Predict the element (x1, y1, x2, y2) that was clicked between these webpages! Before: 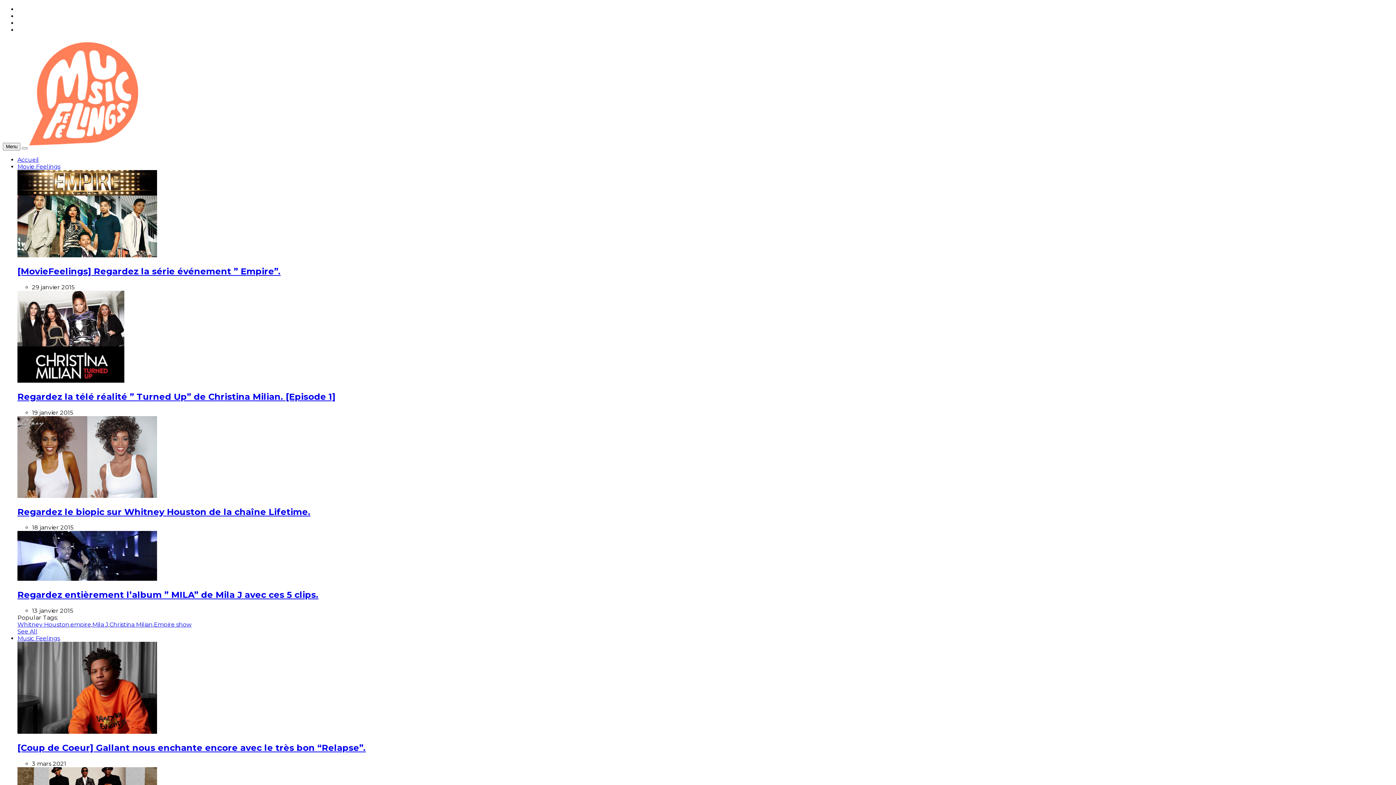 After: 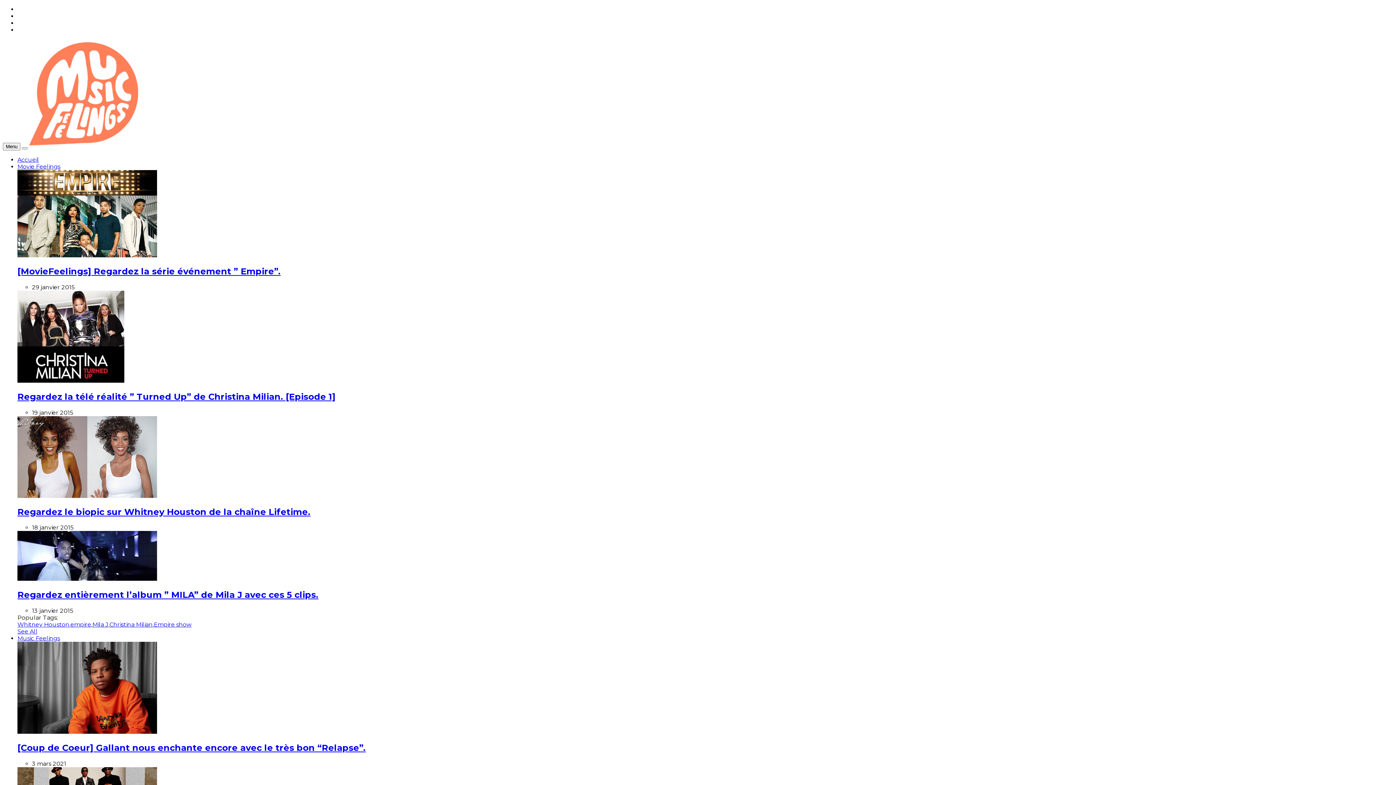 Action: bbox: (17, 728, 157, 735)